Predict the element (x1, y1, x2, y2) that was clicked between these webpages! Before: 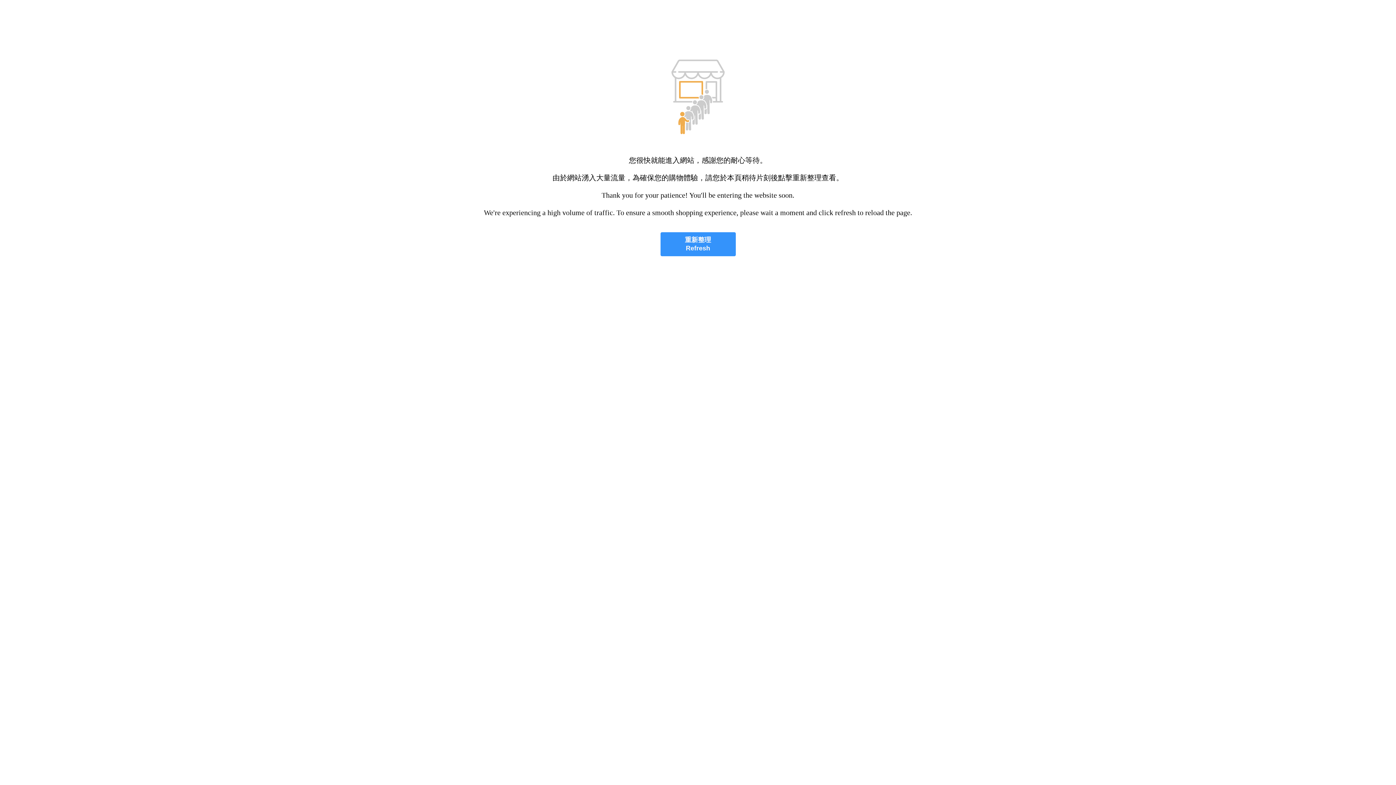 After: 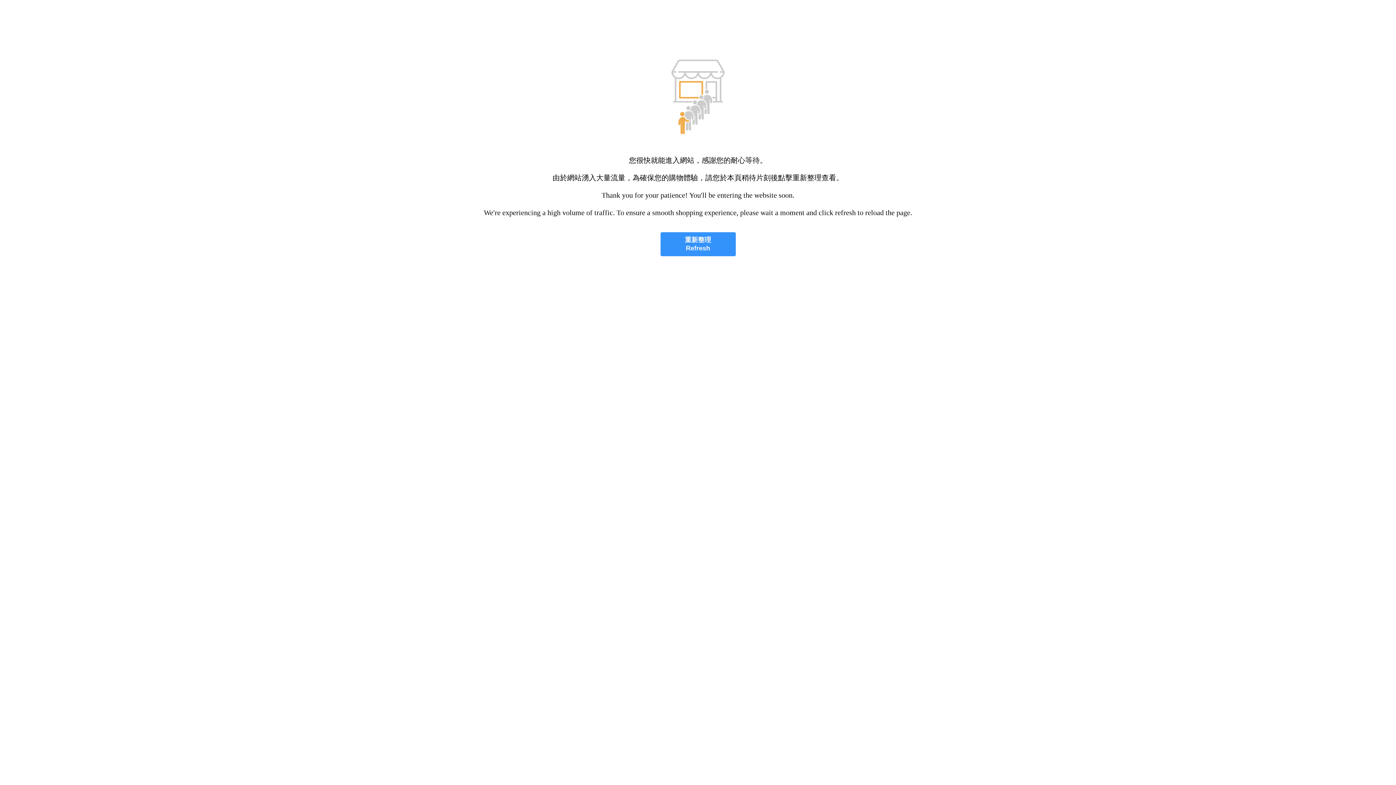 Action: label: 重新整理
Refresh bbox: (660, 232, 735, 256)